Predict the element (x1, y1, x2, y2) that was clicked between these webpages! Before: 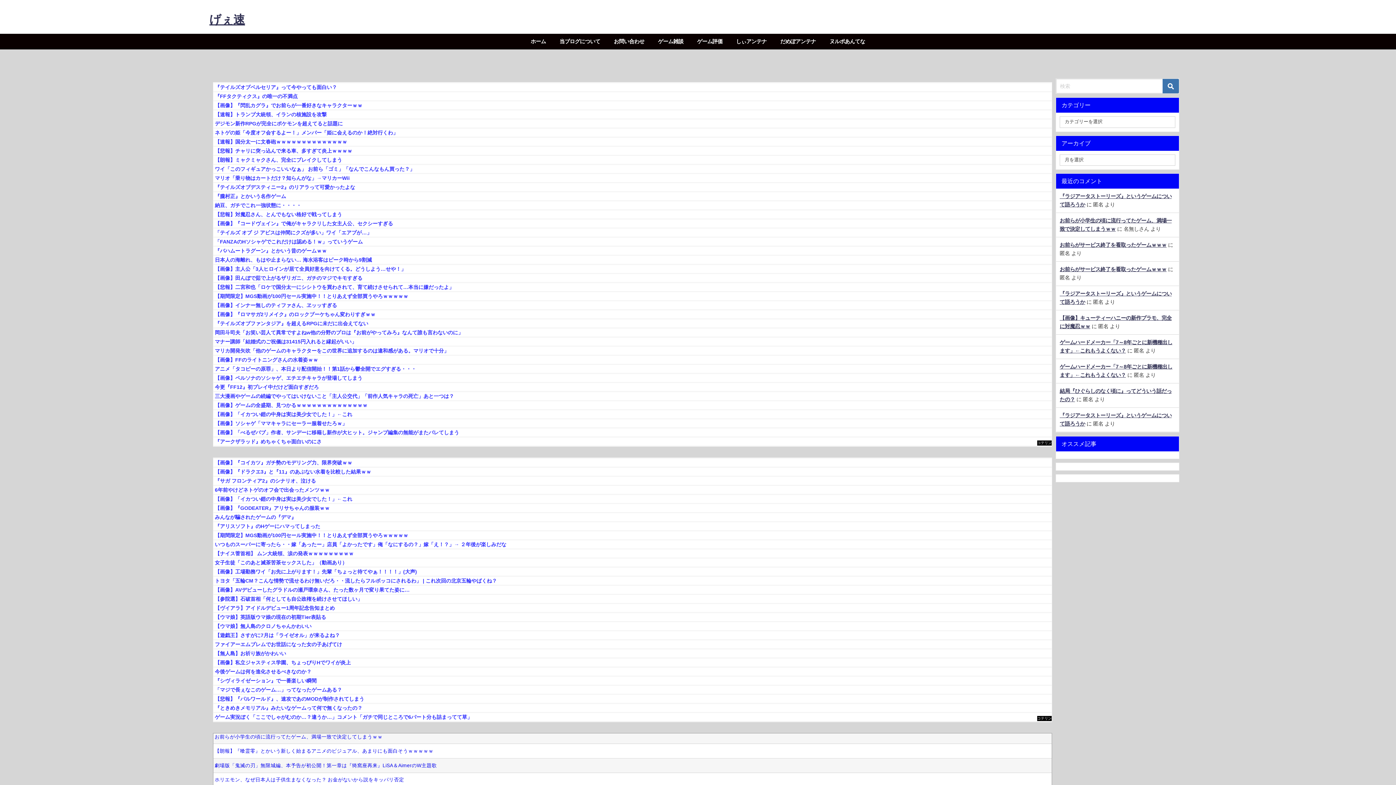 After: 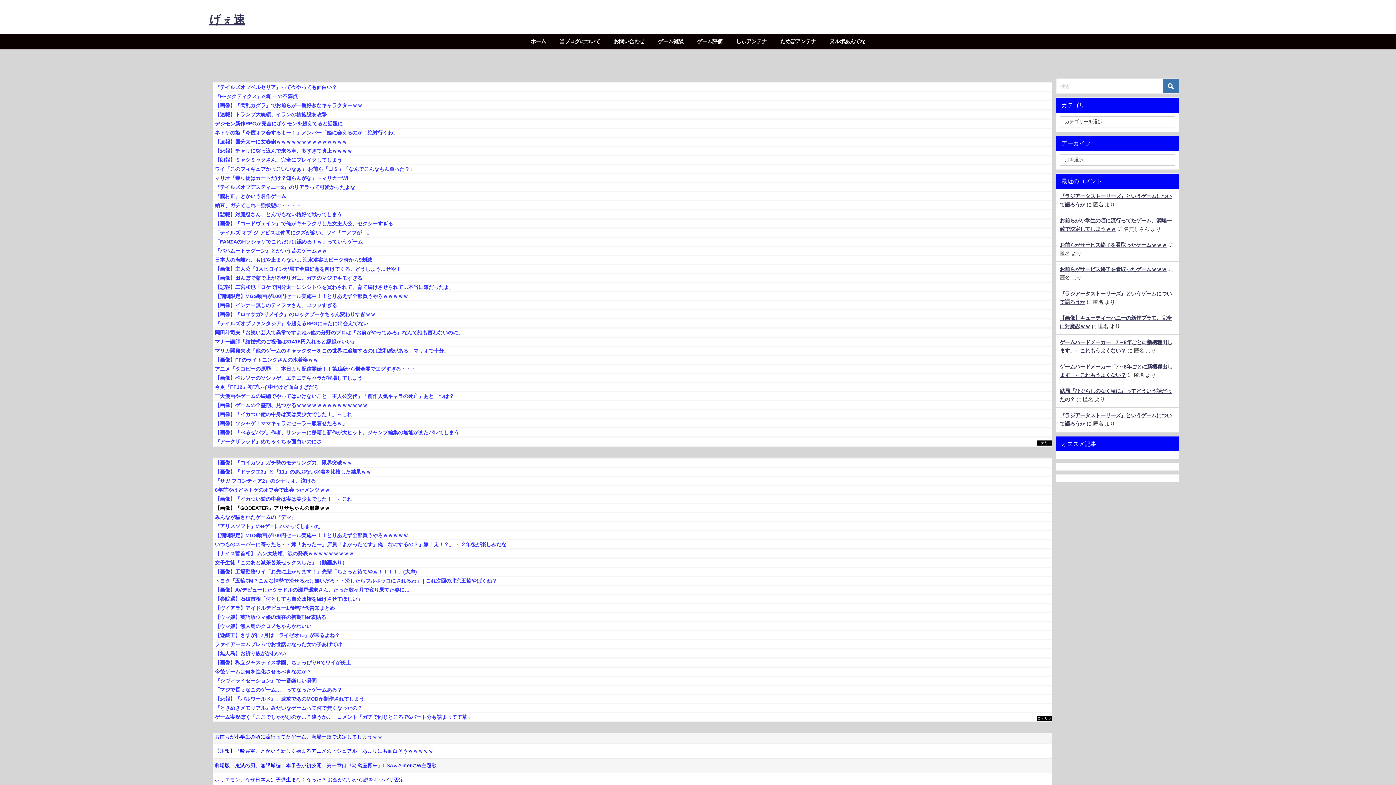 Action: bbox: (213, 504, 1052, 512) label: 【画像】『GODEATER』アリサちゃんの服装ｗｗ